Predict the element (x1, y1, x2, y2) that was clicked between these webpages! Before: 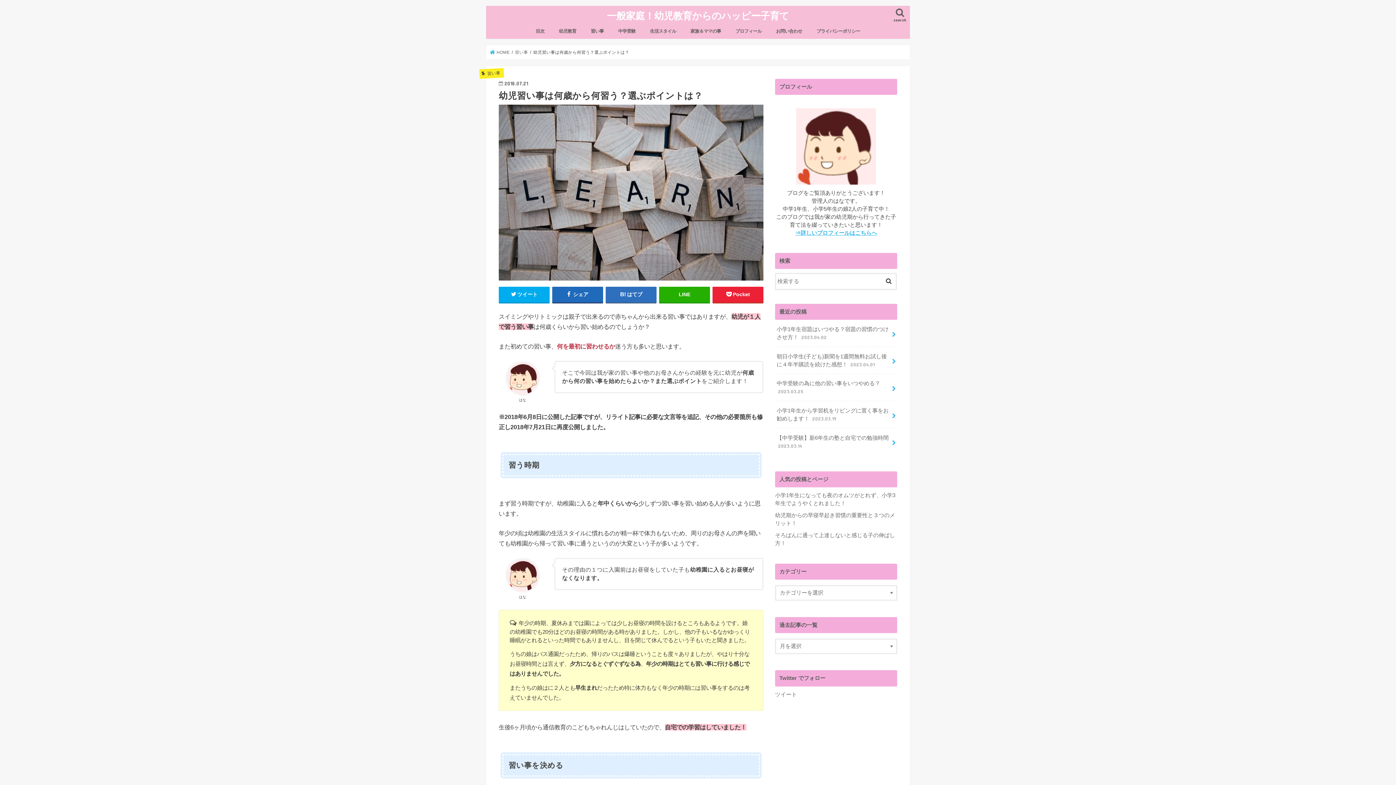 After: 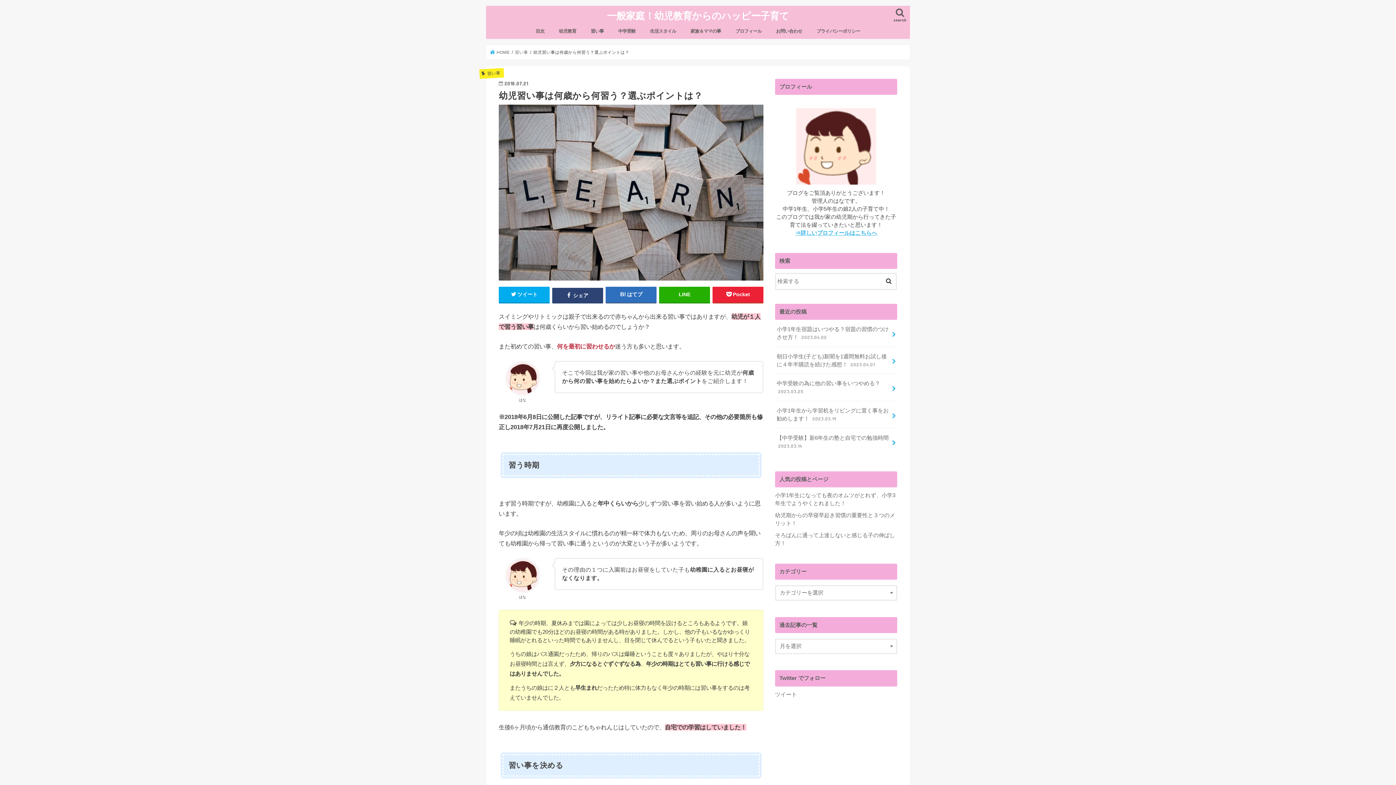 Action: label:  シェア bbox: (552, 286, 603, 302)